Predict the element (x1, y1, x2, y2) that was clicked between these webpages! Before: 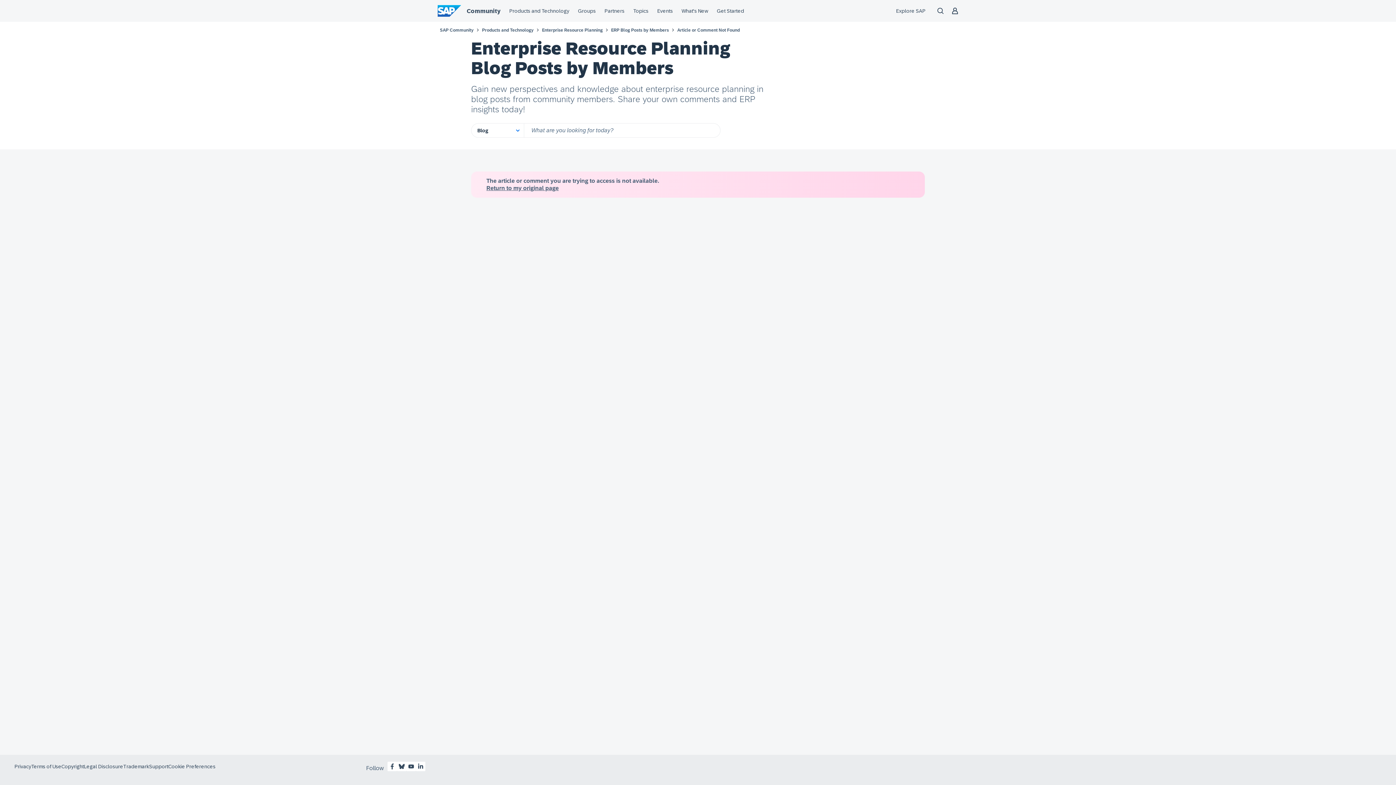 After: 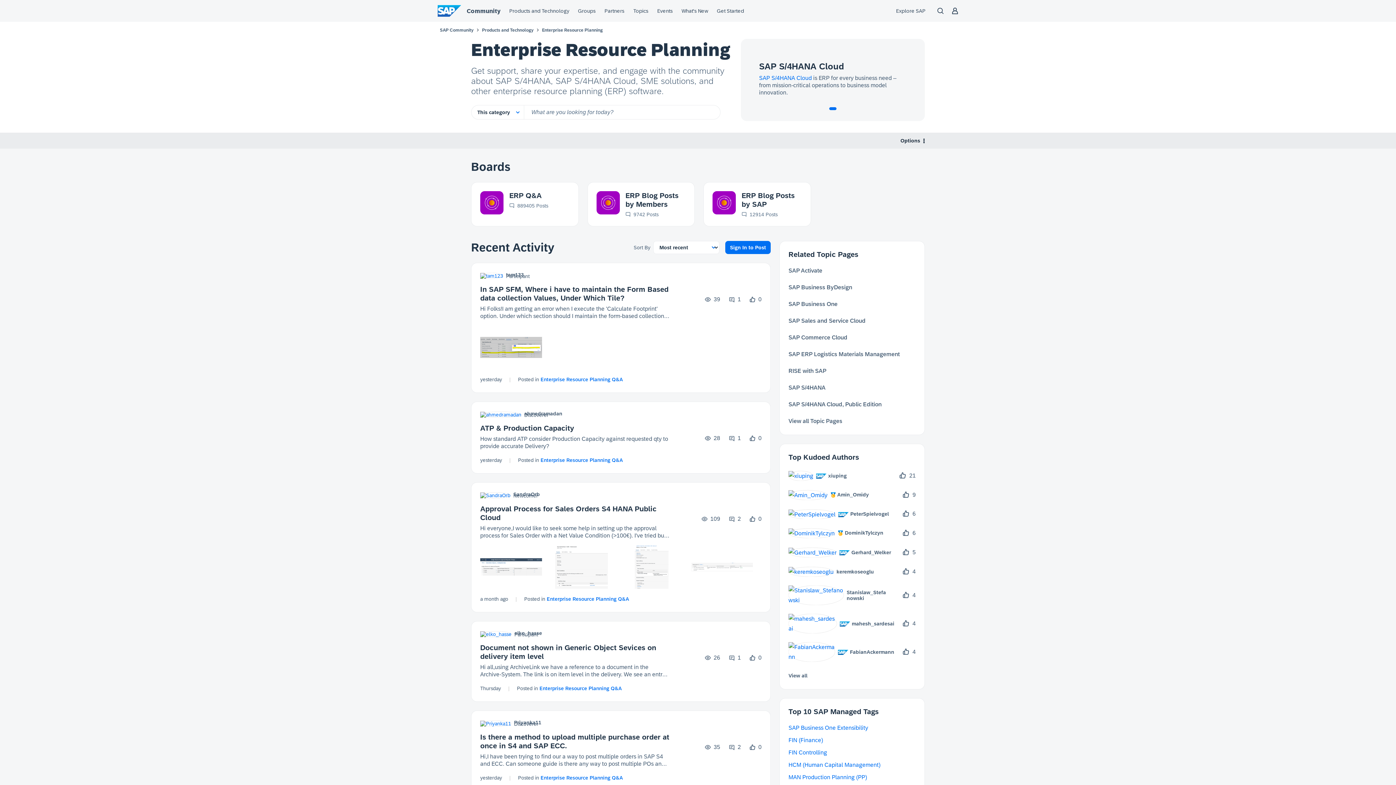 Action: bbox: (542, 27, 602, 32) label: Enterprise Resource Planning